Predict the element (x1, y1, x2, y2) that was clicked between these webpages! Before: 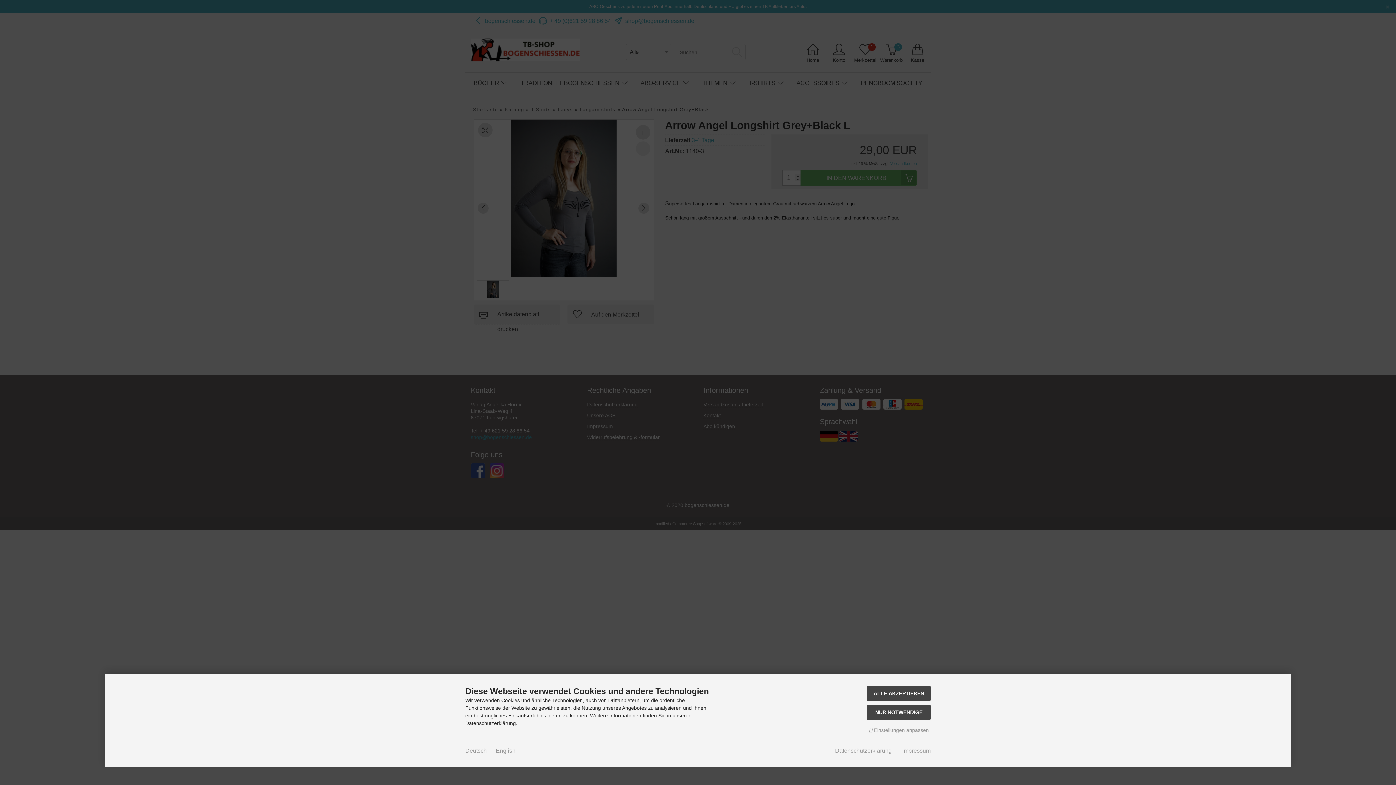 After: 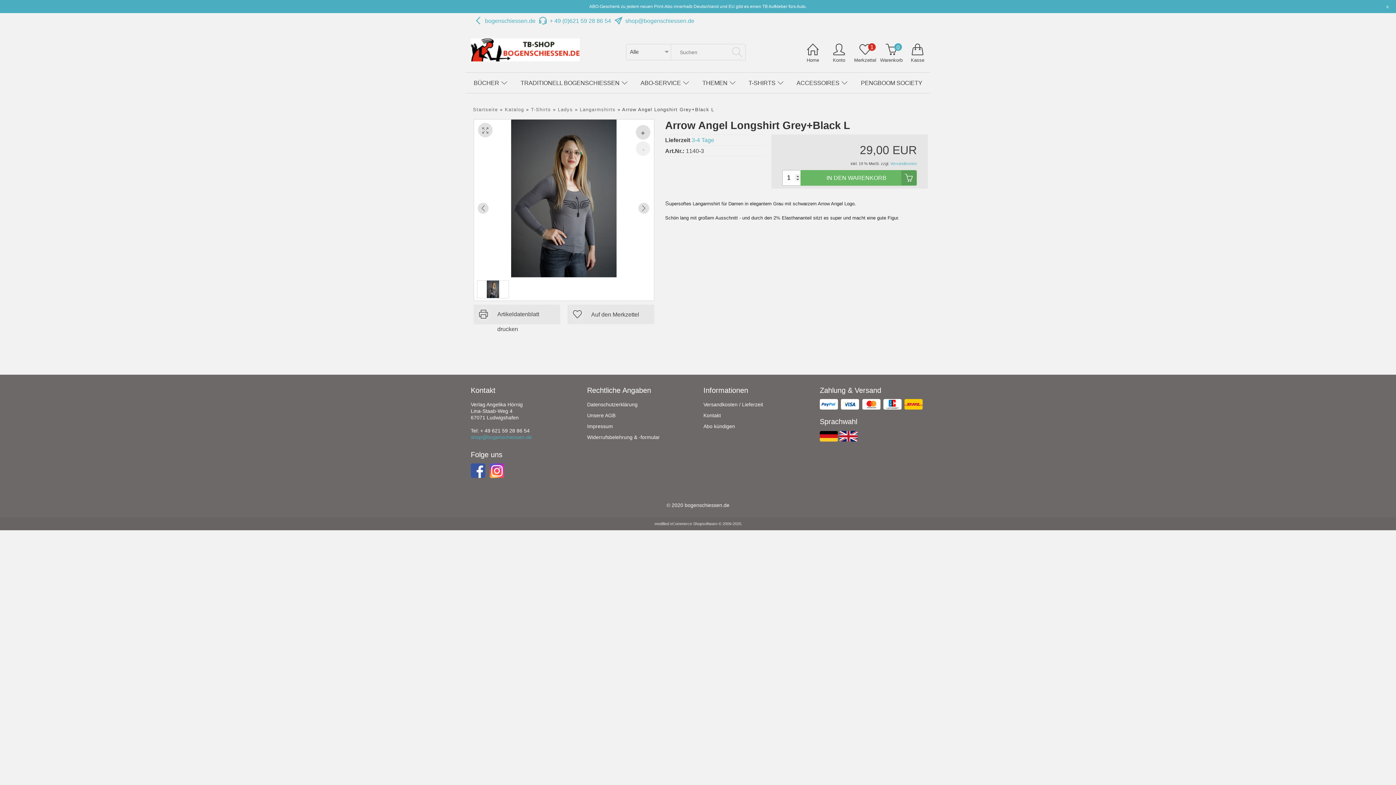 Action: label: ALLE AKZEPTIEREN bbox: (867, 686, 930, 701)